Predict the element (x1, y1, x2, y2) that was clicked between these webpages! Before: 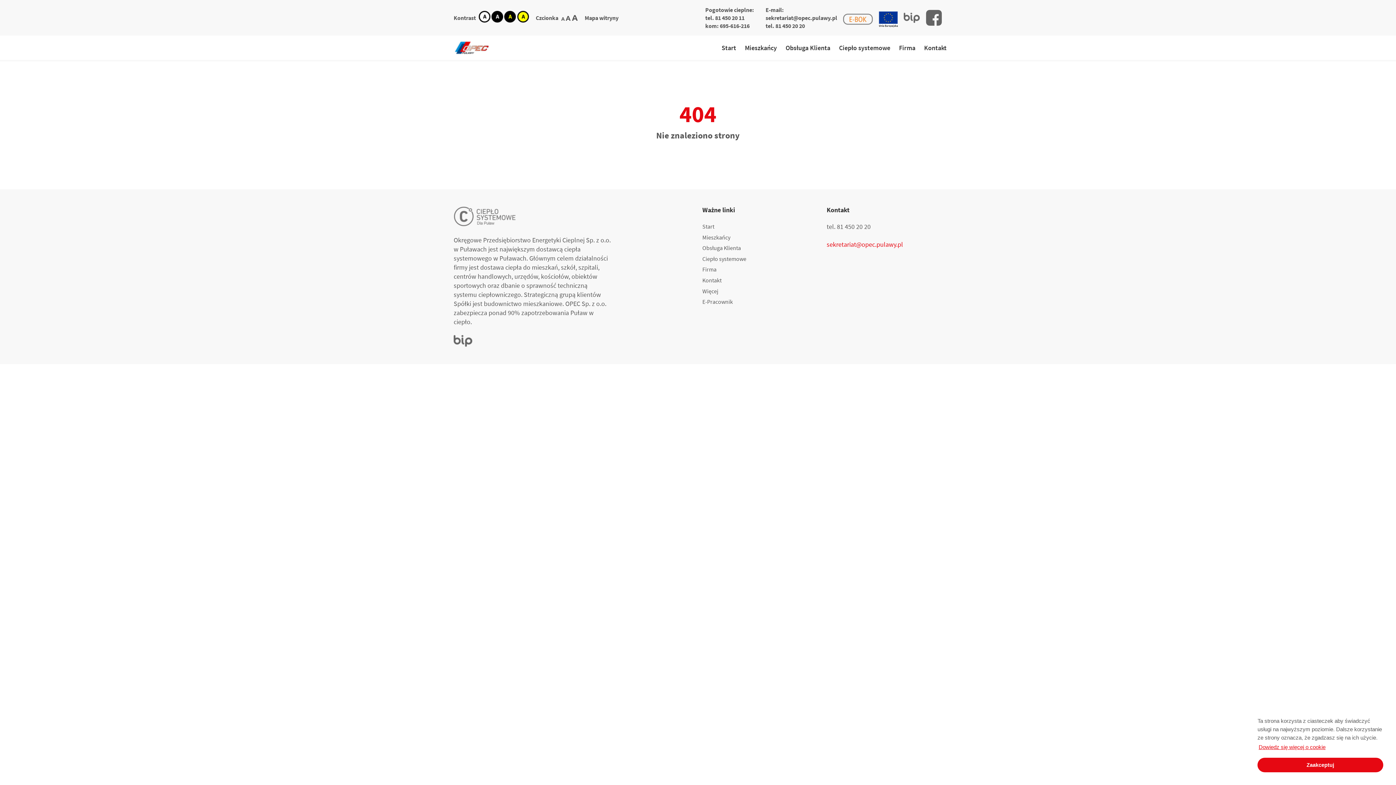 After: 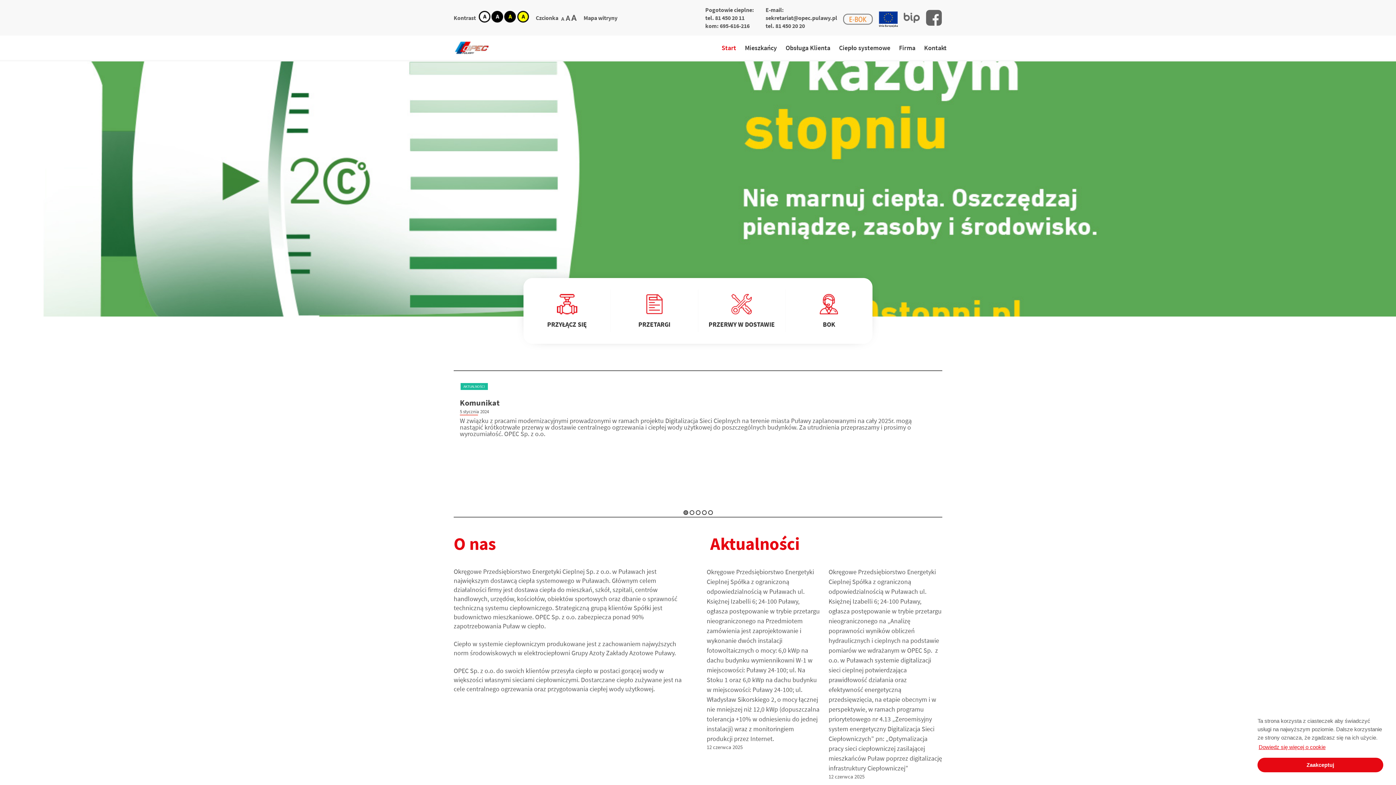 Action: bbox: (717, 40, 740, 55) label: Start